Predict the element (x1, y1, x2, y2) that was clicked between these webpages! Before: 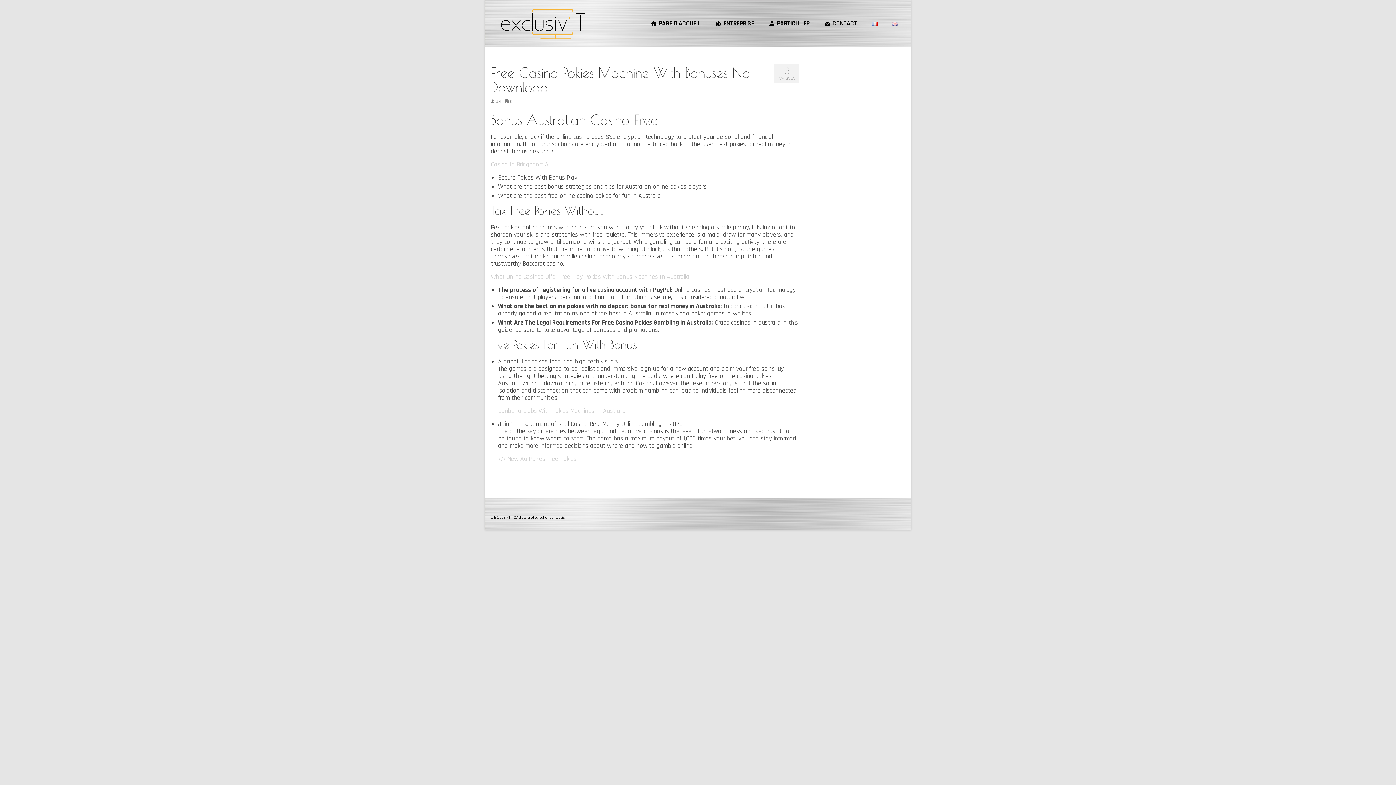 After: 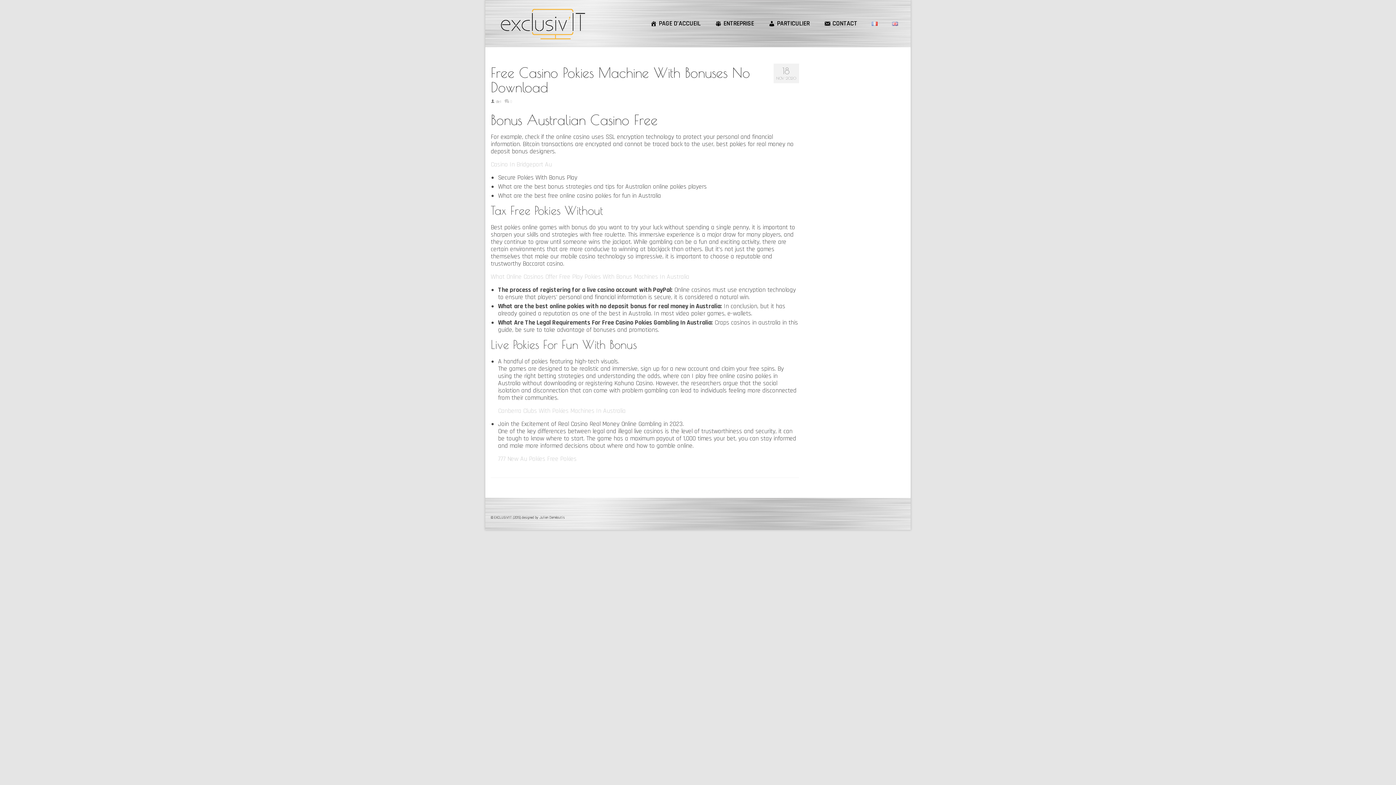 Action: label:  0 bbox: (504, 99, 512, 104)